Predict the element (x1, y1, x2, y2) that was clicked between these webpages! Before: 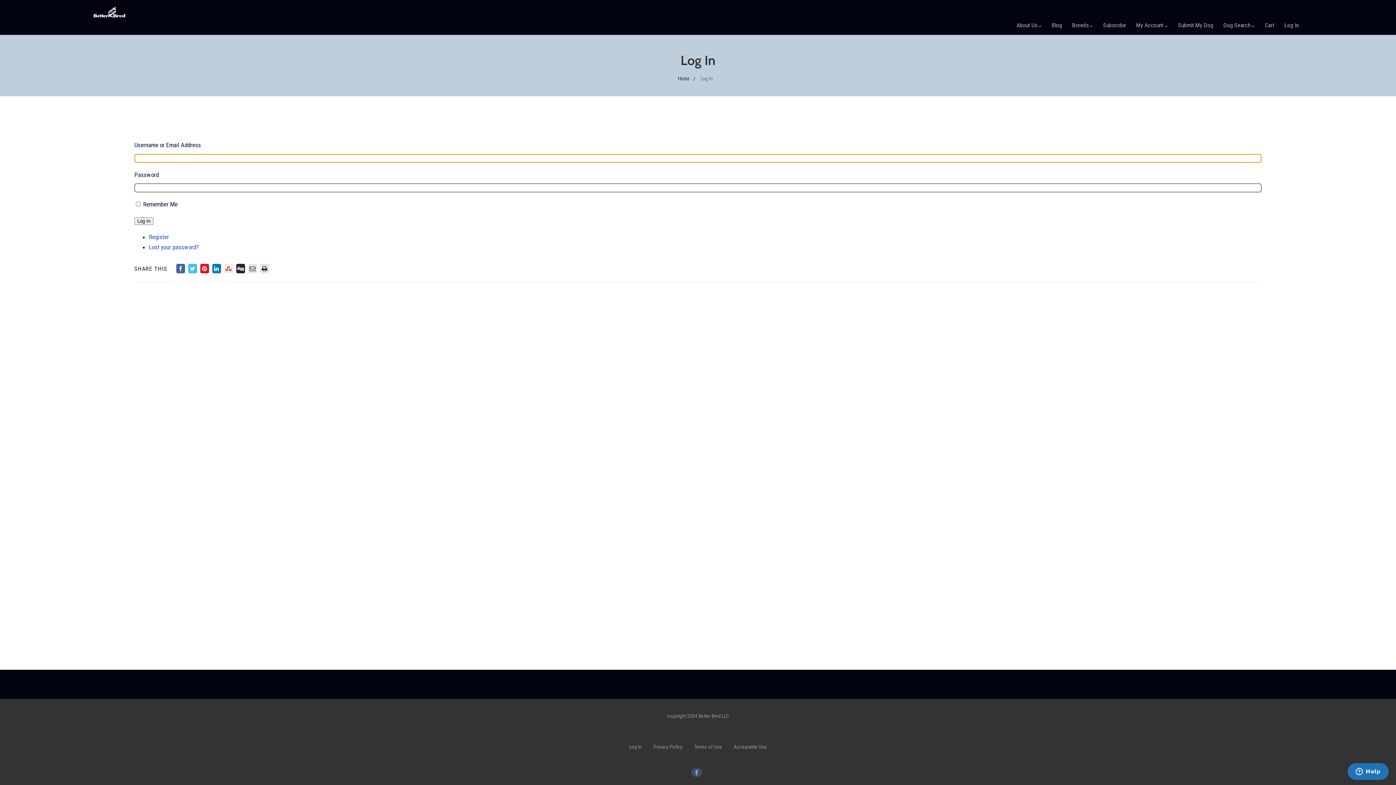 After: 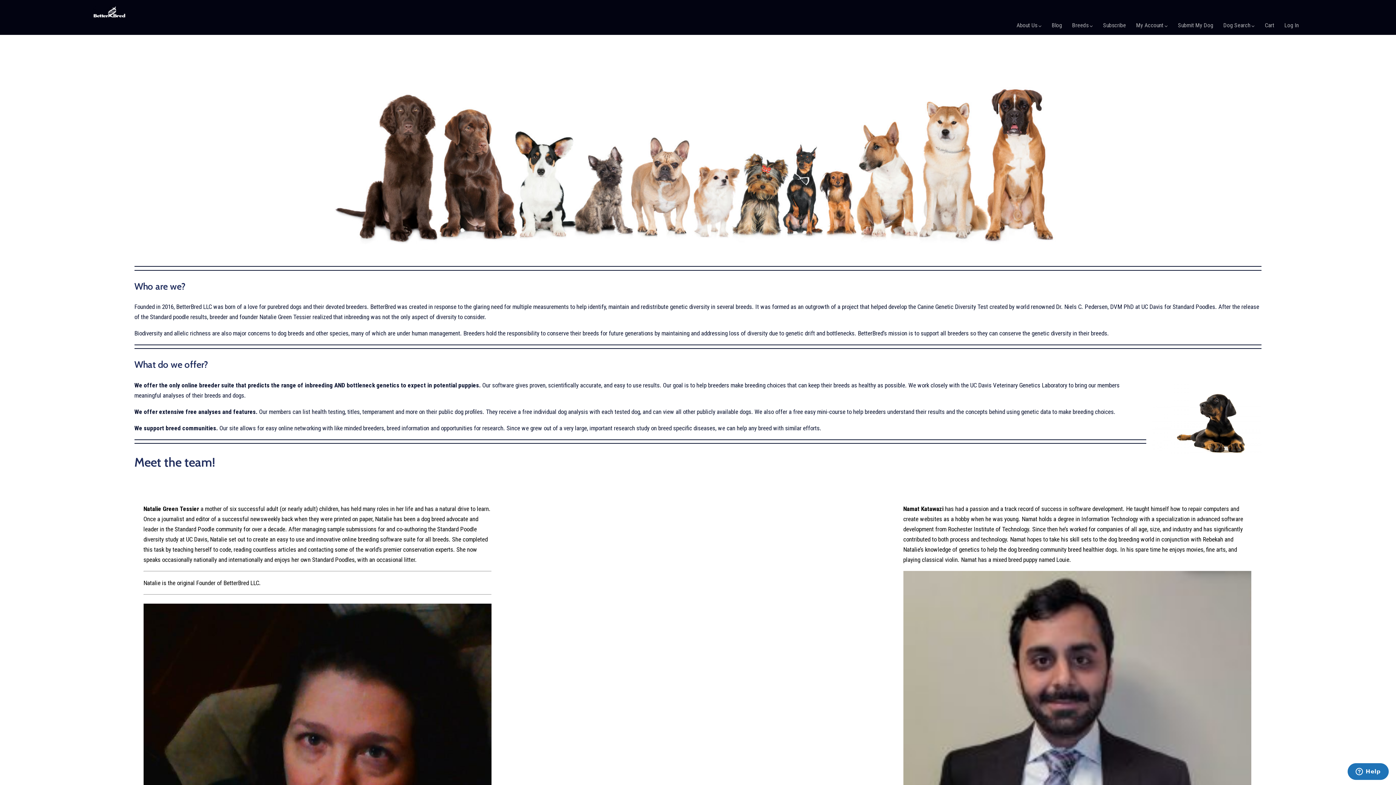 Action: label: About Us bbox: (1016, 21, 1041, 28)